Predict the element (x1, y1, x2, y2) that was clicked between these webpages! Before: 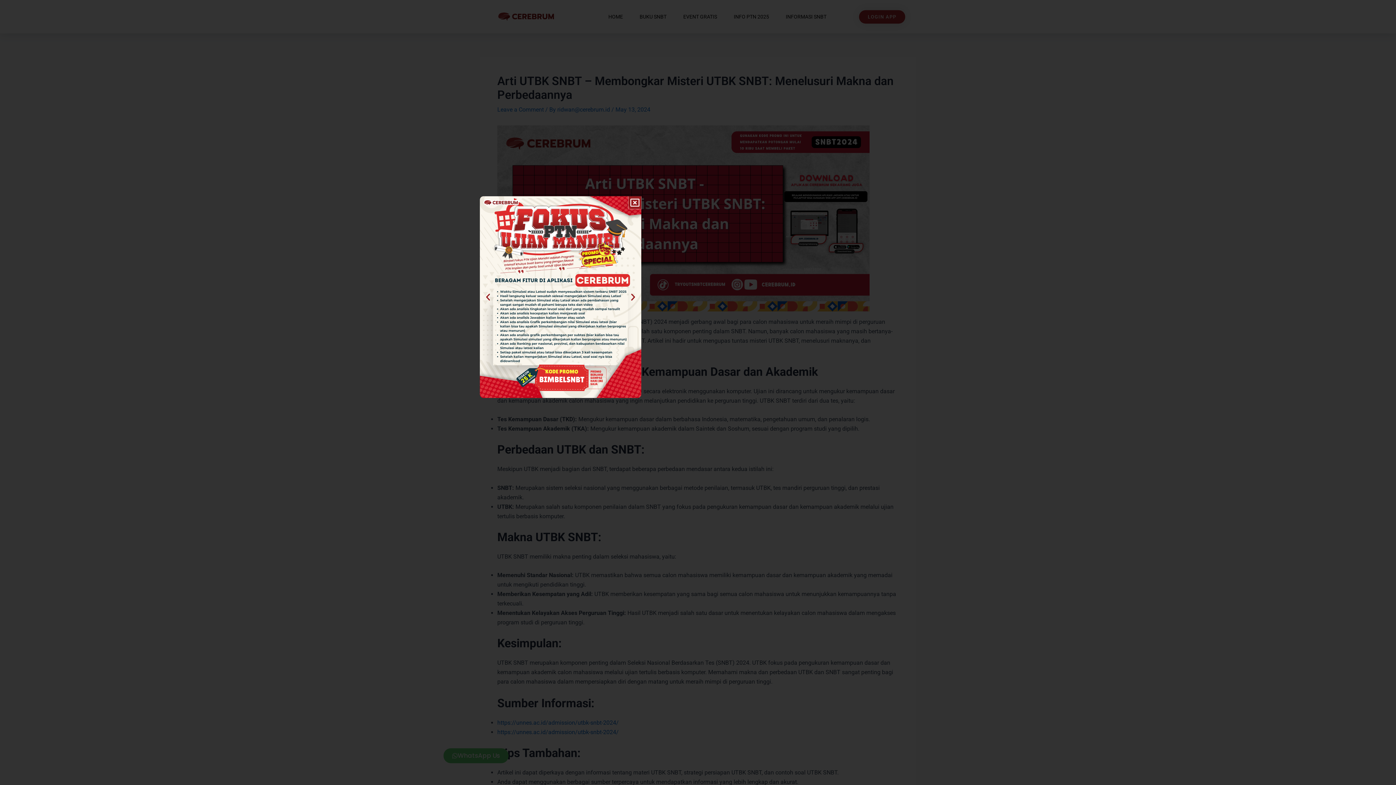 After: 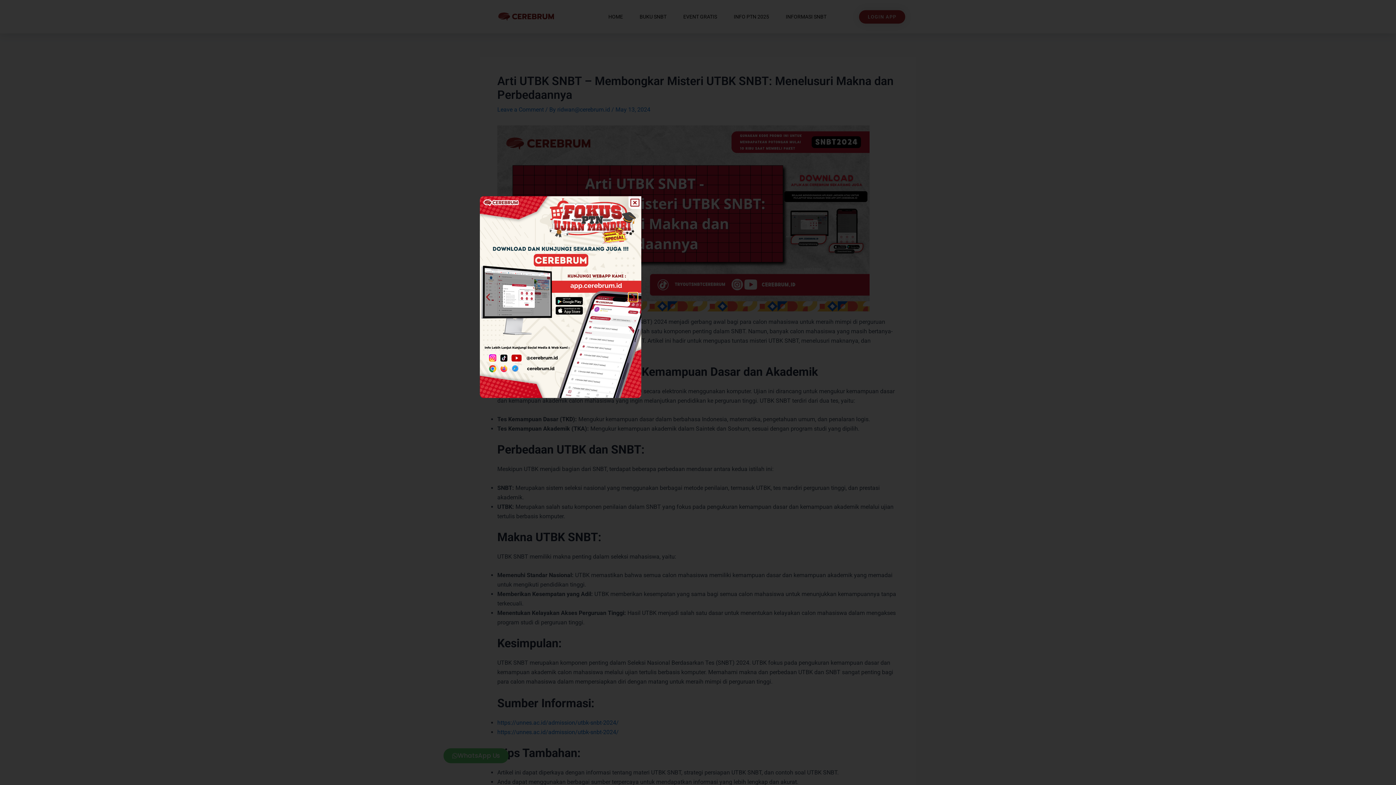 Action: label: Next slide bbox: (628, 292, 637, 301)